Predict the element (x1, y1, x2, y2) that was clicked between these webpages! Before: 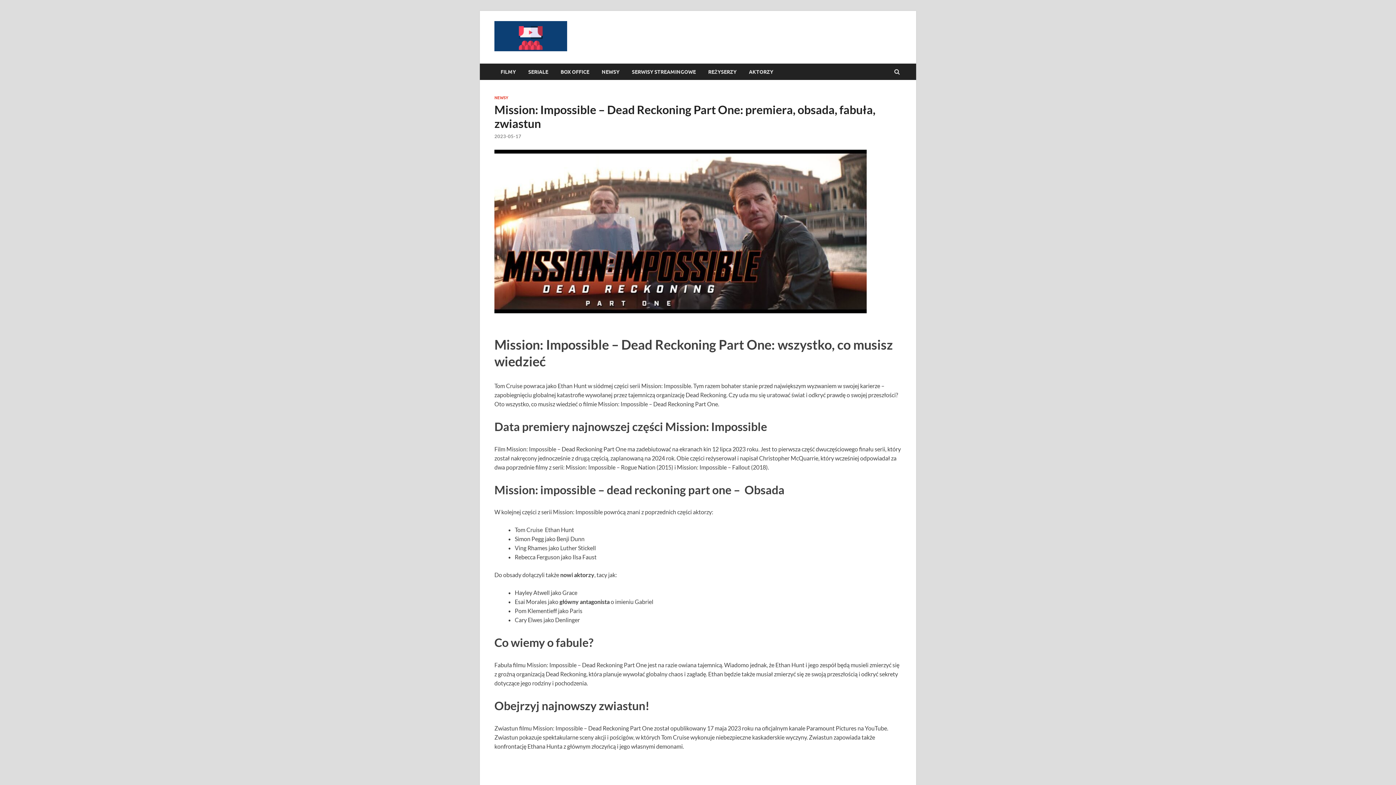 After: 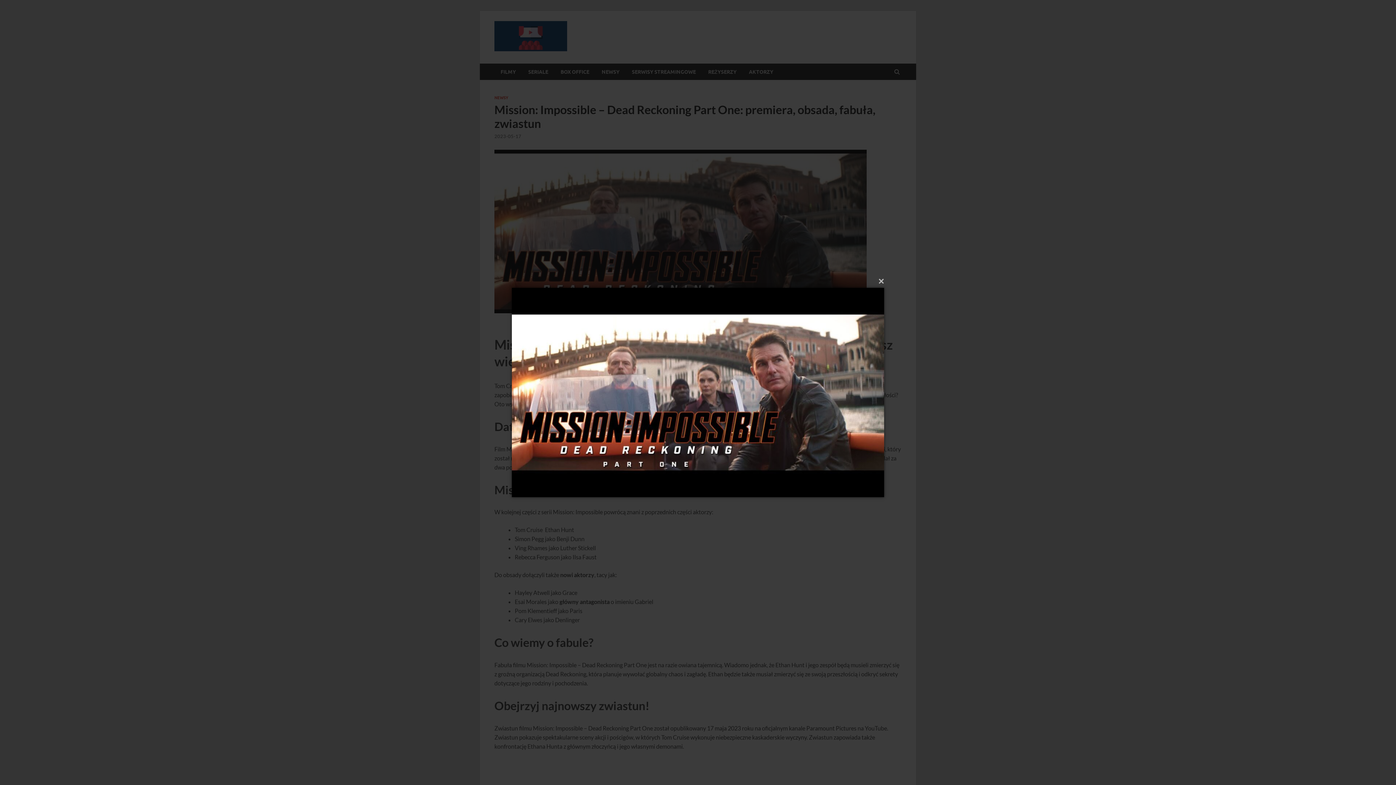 Action: bbox: (494, 307, 866, 314)